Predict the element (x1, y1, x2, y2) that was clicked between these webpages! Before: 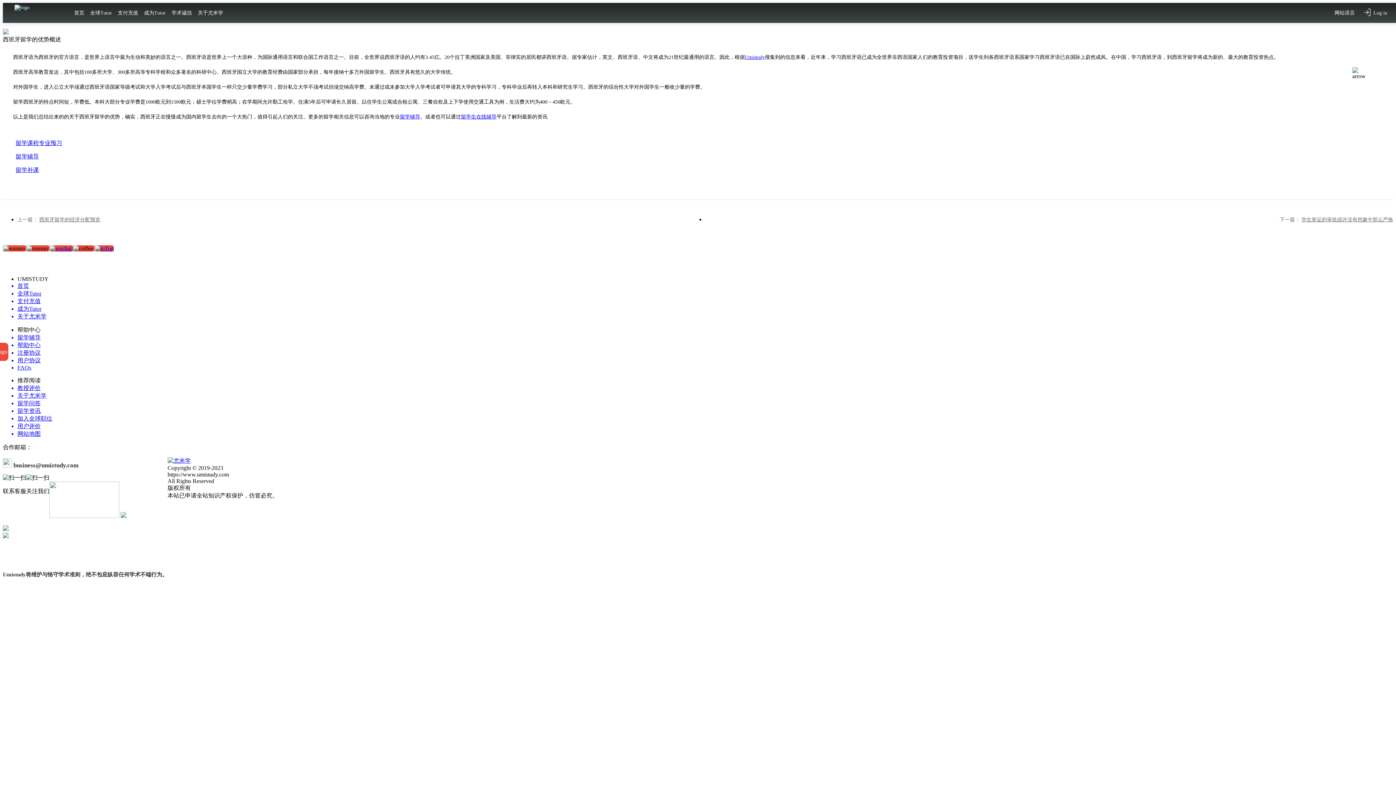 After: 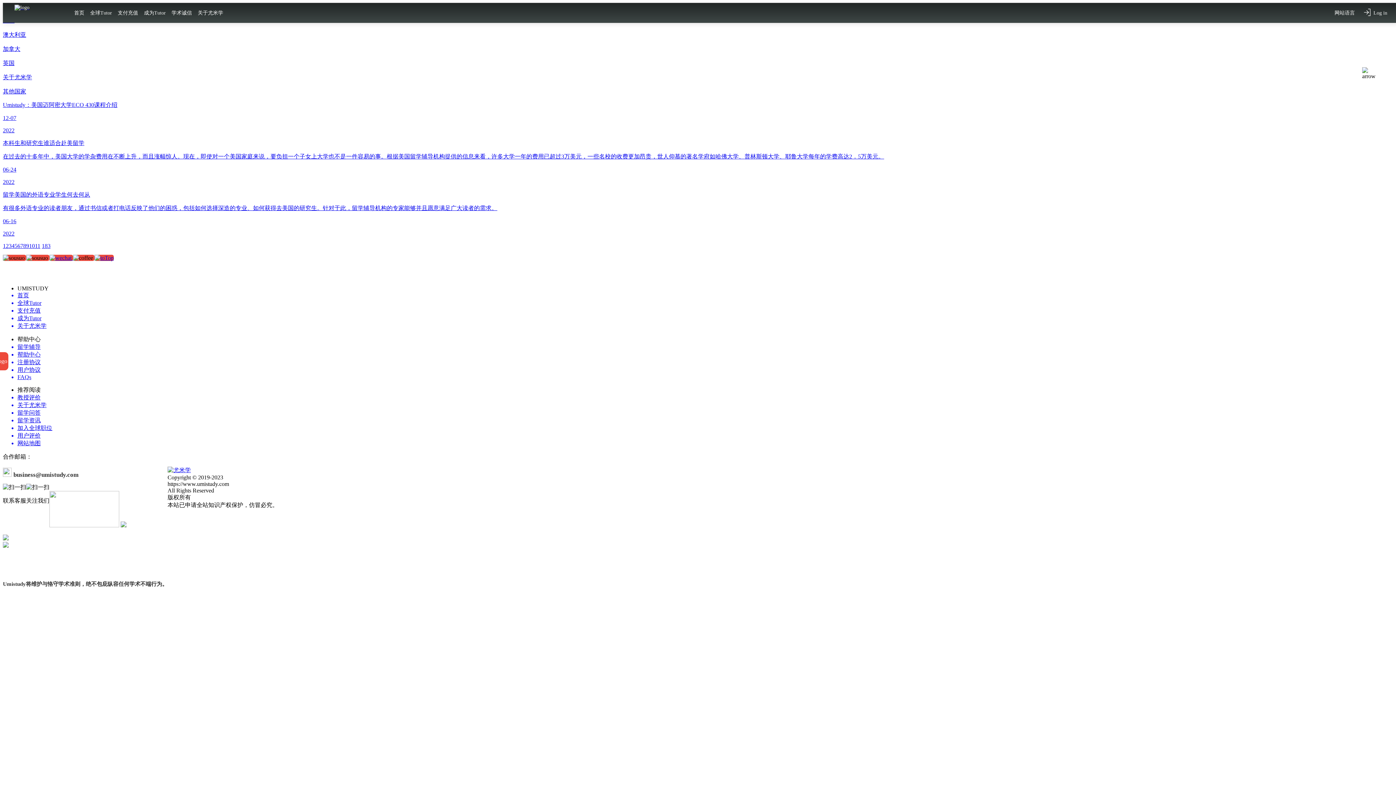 Action: label: 留学资讯 bbox: (17, 407, 1393, 415)